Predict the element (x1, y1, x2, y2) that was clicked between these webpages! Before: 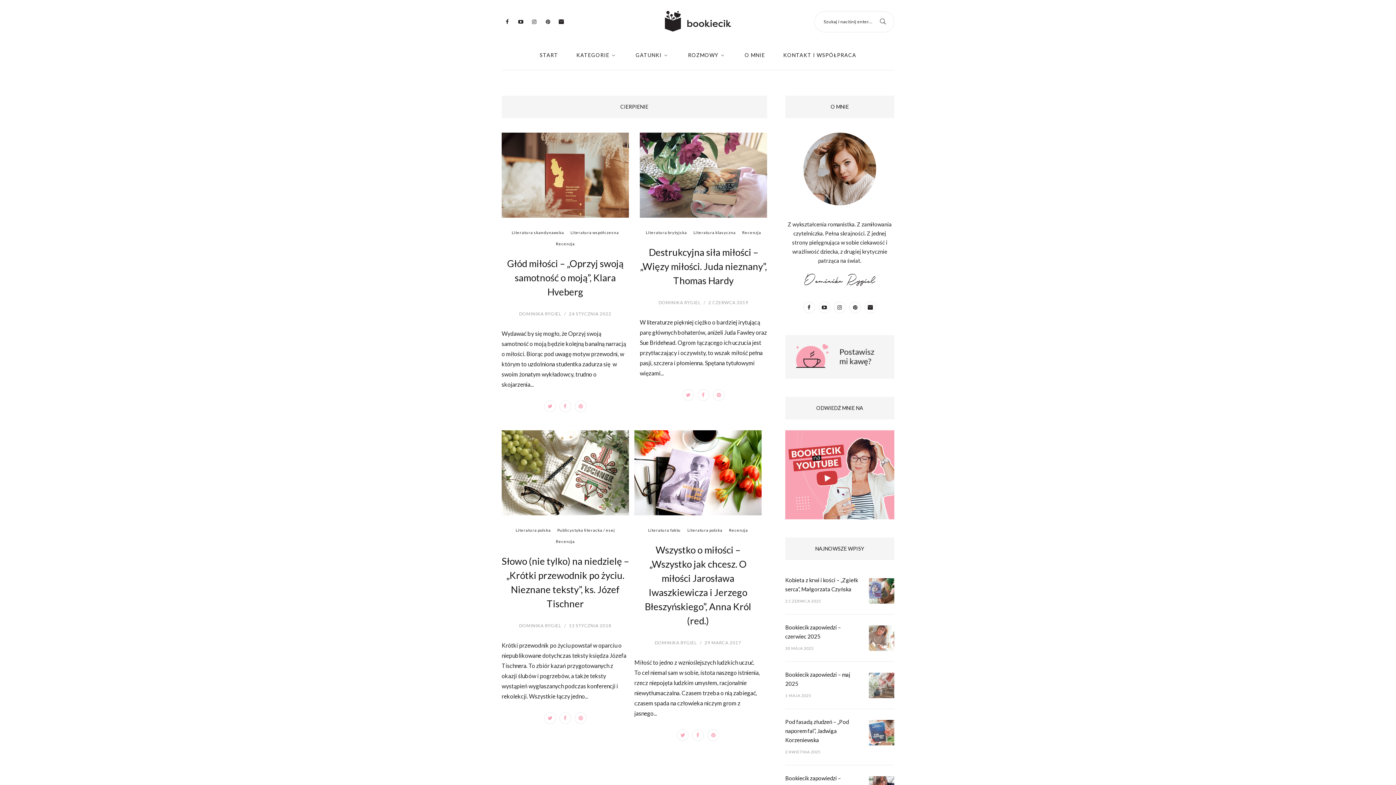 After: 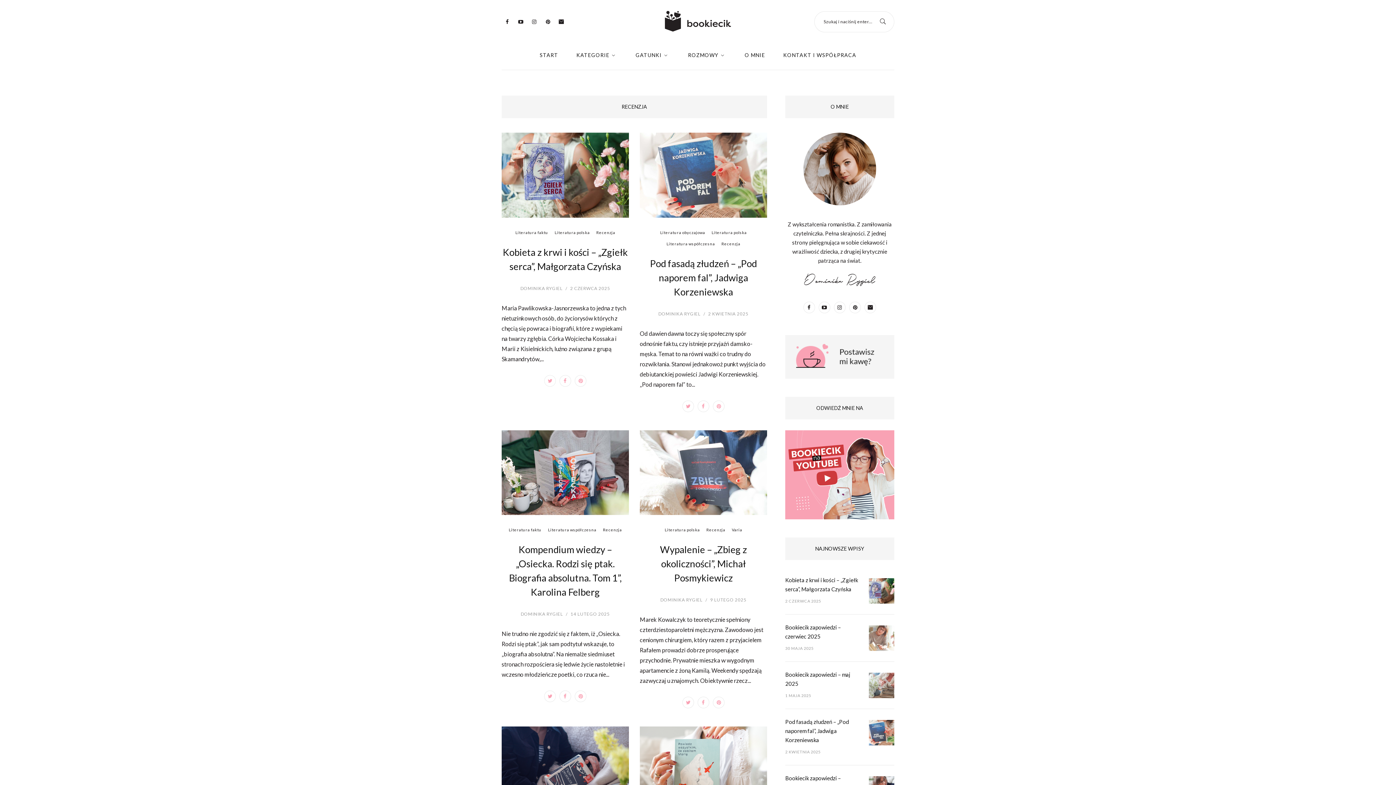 Action: label: Recenzja bbox: (727, 526, 749, 534)